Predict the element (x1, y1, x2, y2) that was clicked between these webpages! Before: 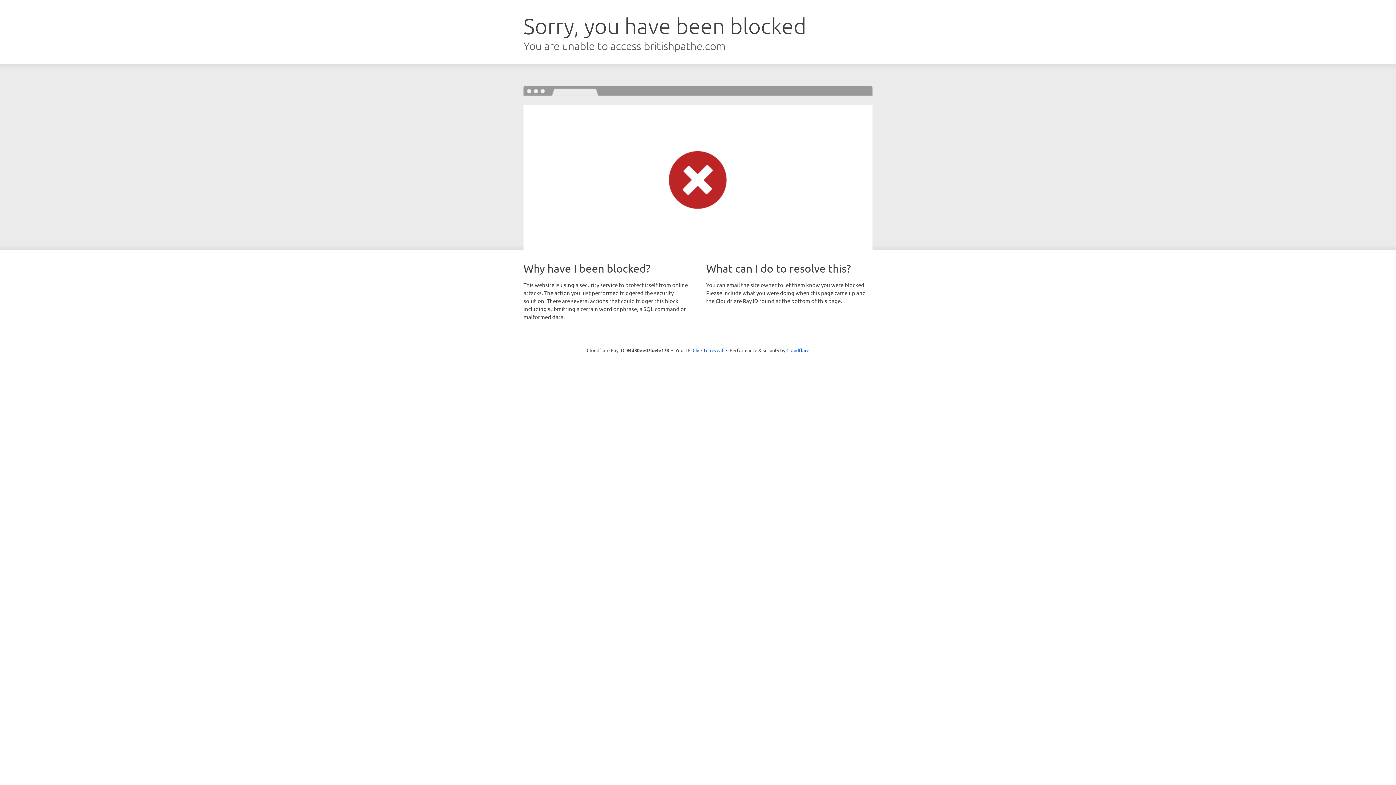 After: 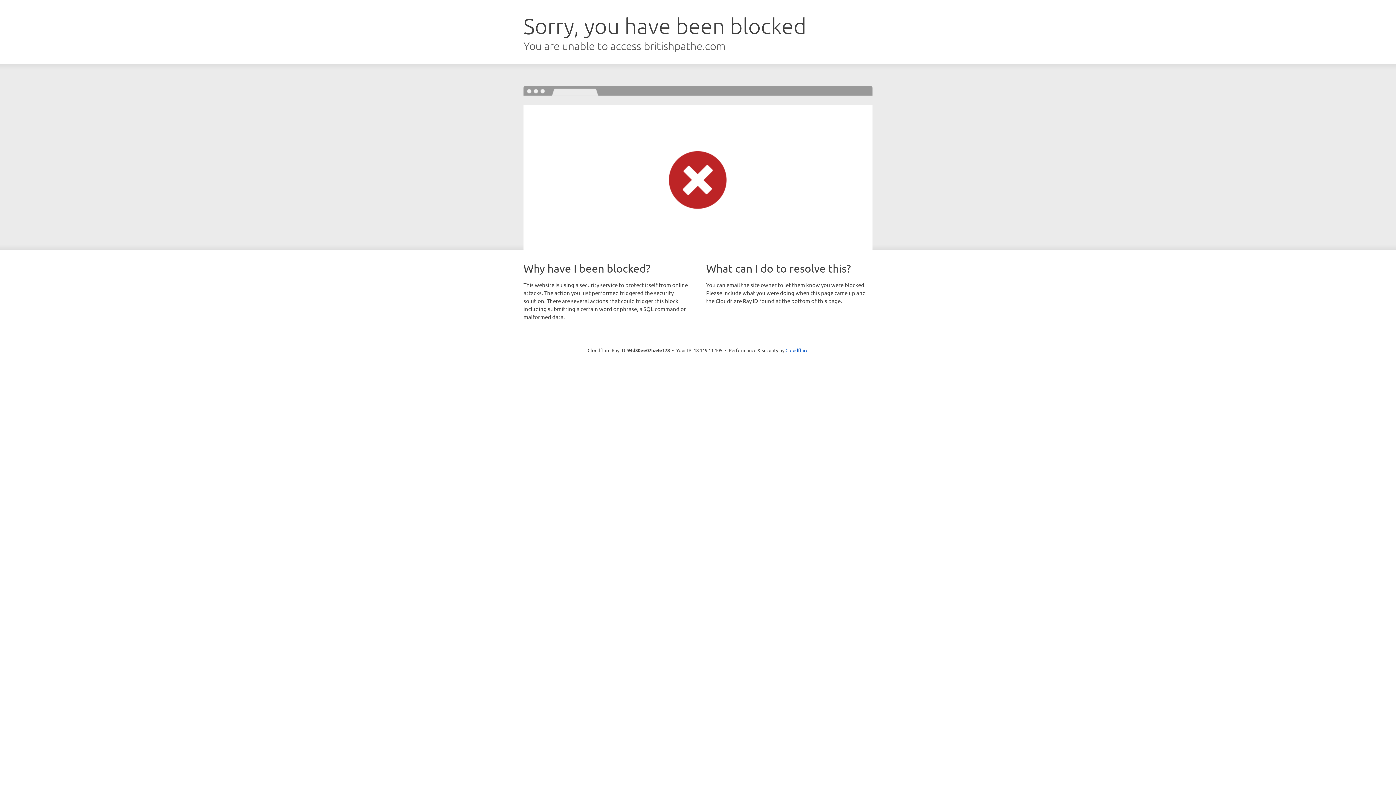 Action: bbox: (692, 346, 723, 353) label: Click to reveal